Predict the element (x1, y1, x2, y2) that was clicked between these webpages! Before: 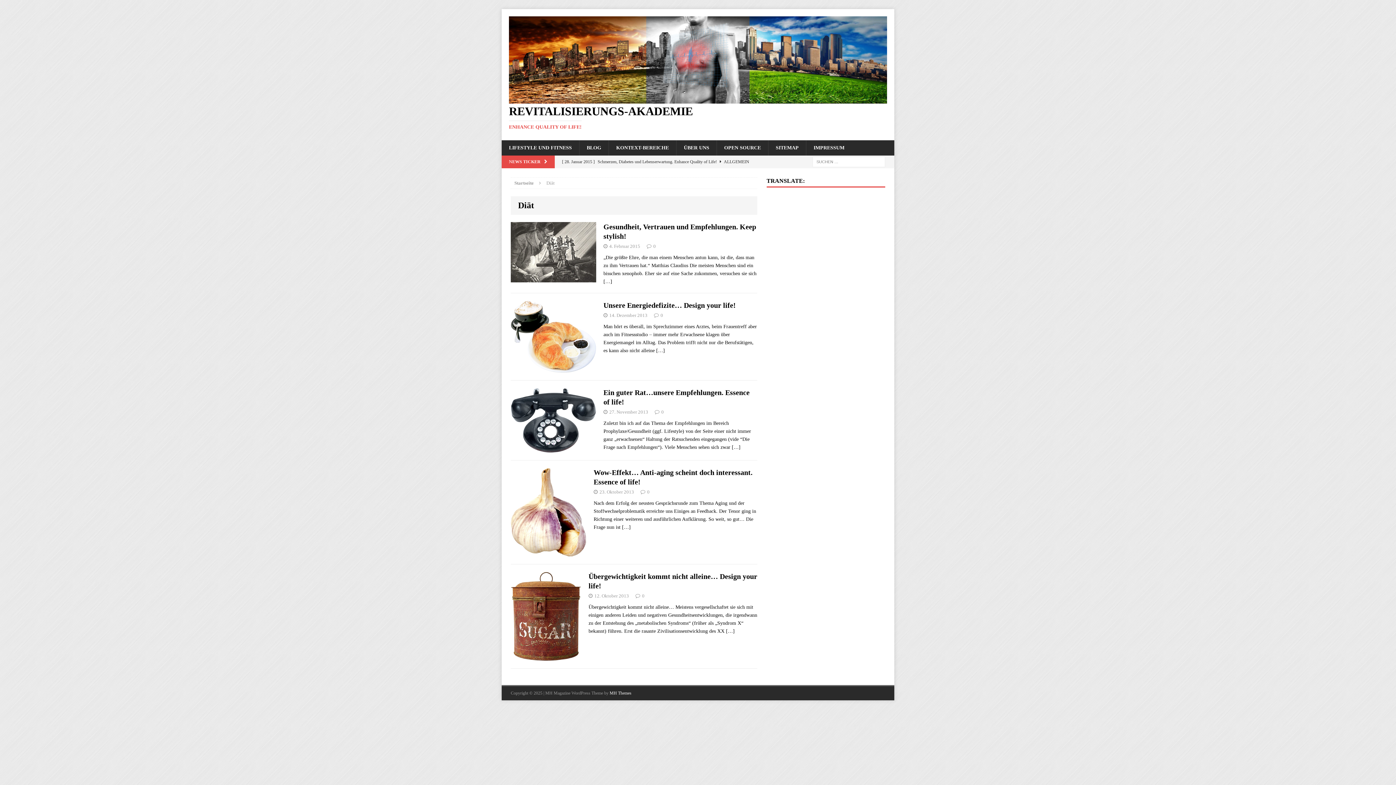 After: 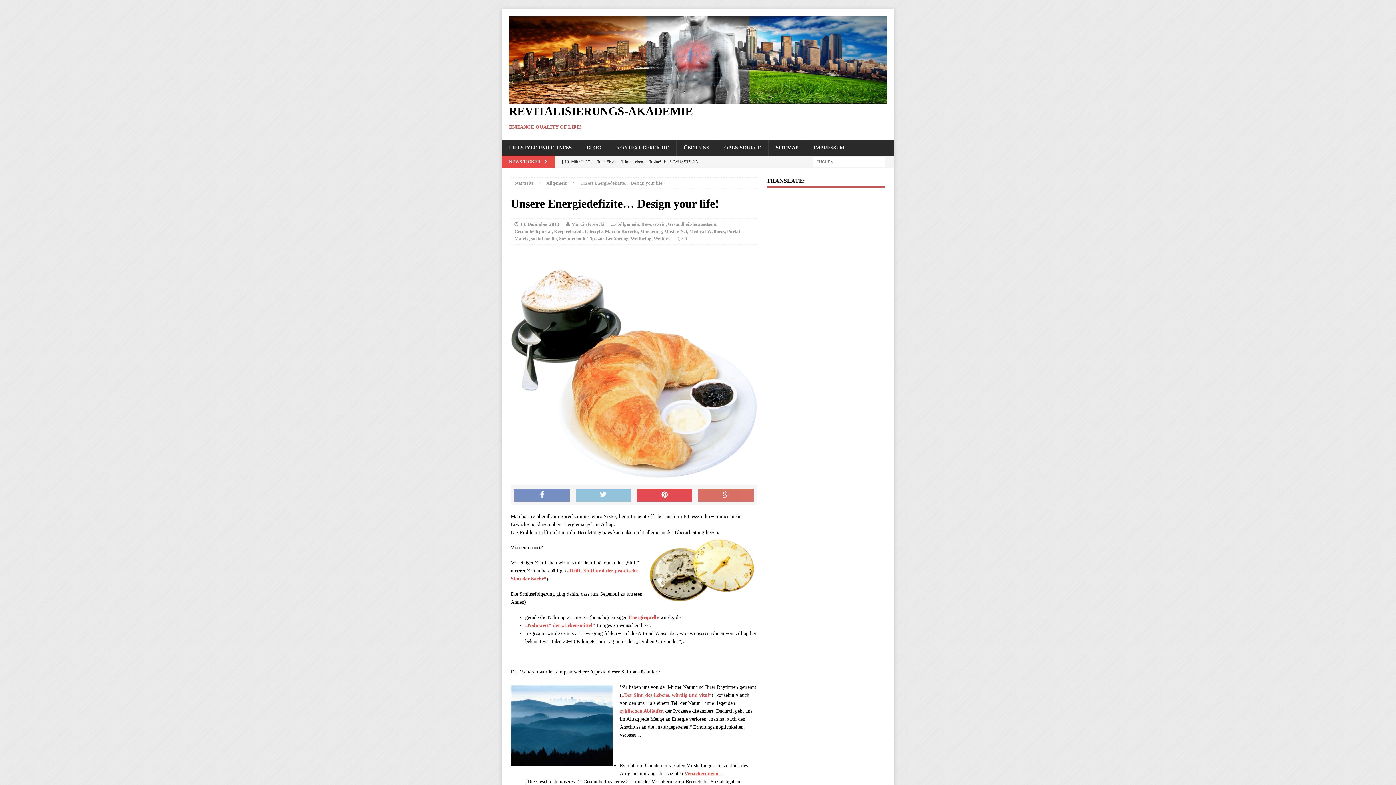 Action: bbox: (510, 366, 596, 371)